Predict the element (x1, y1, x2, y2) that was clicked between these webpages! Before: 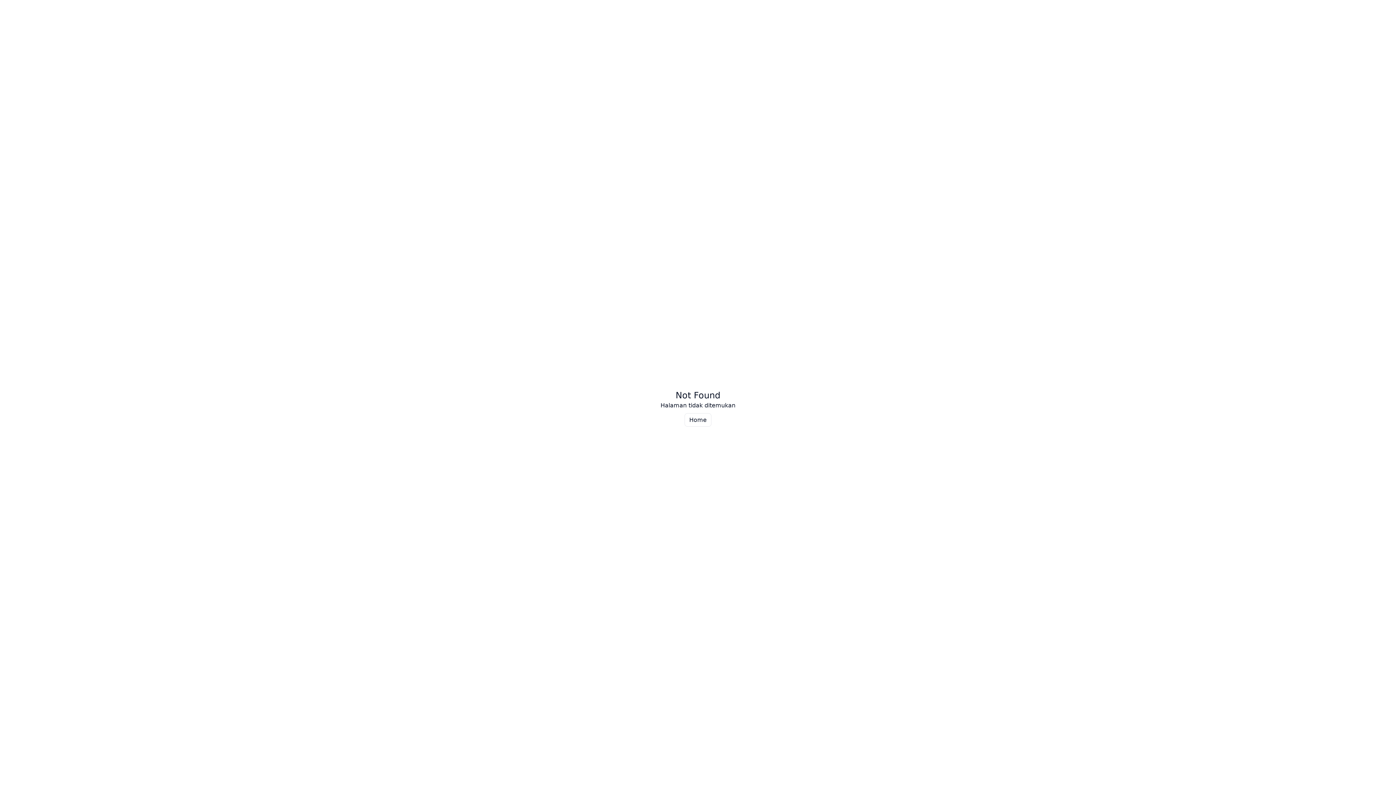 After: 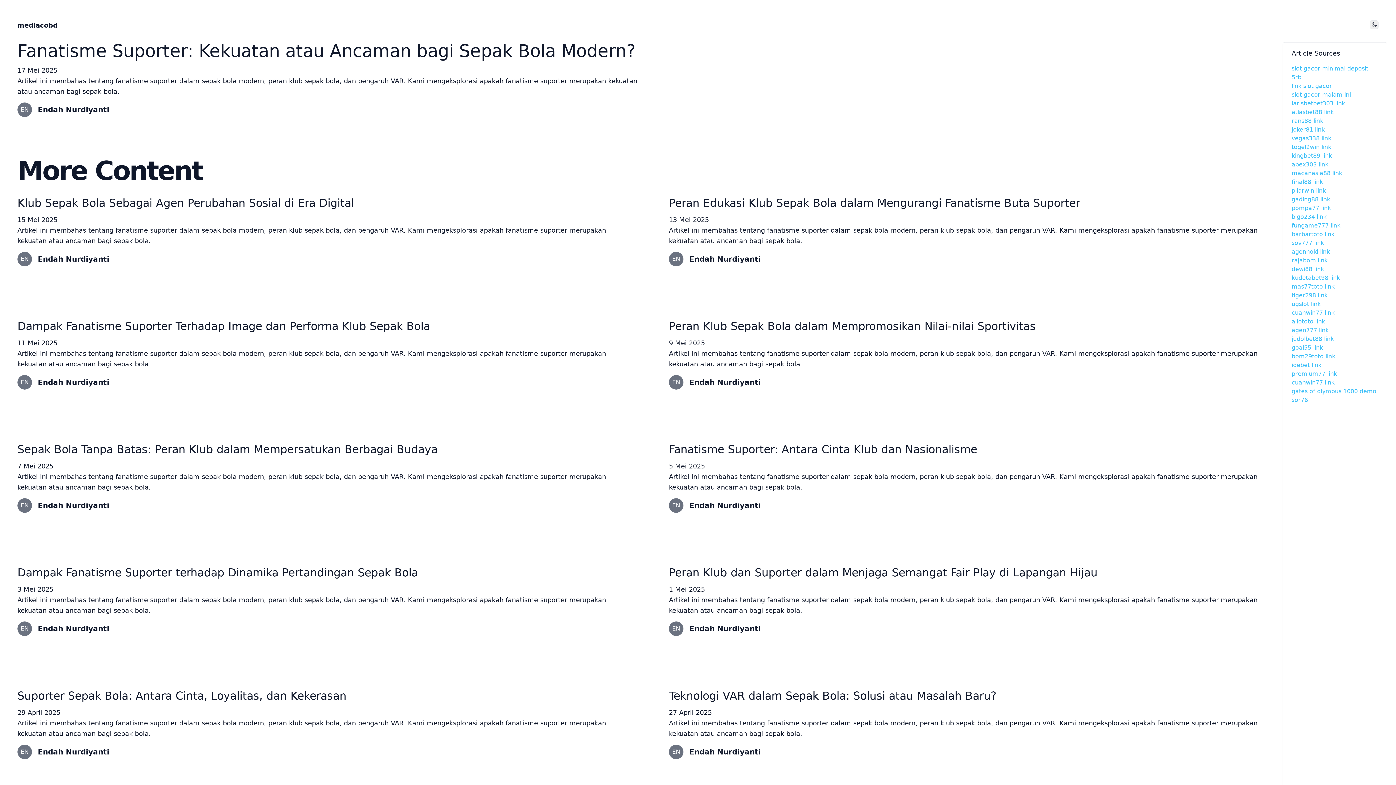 Action: label: Home bbox: (684, 413, 711, 426)